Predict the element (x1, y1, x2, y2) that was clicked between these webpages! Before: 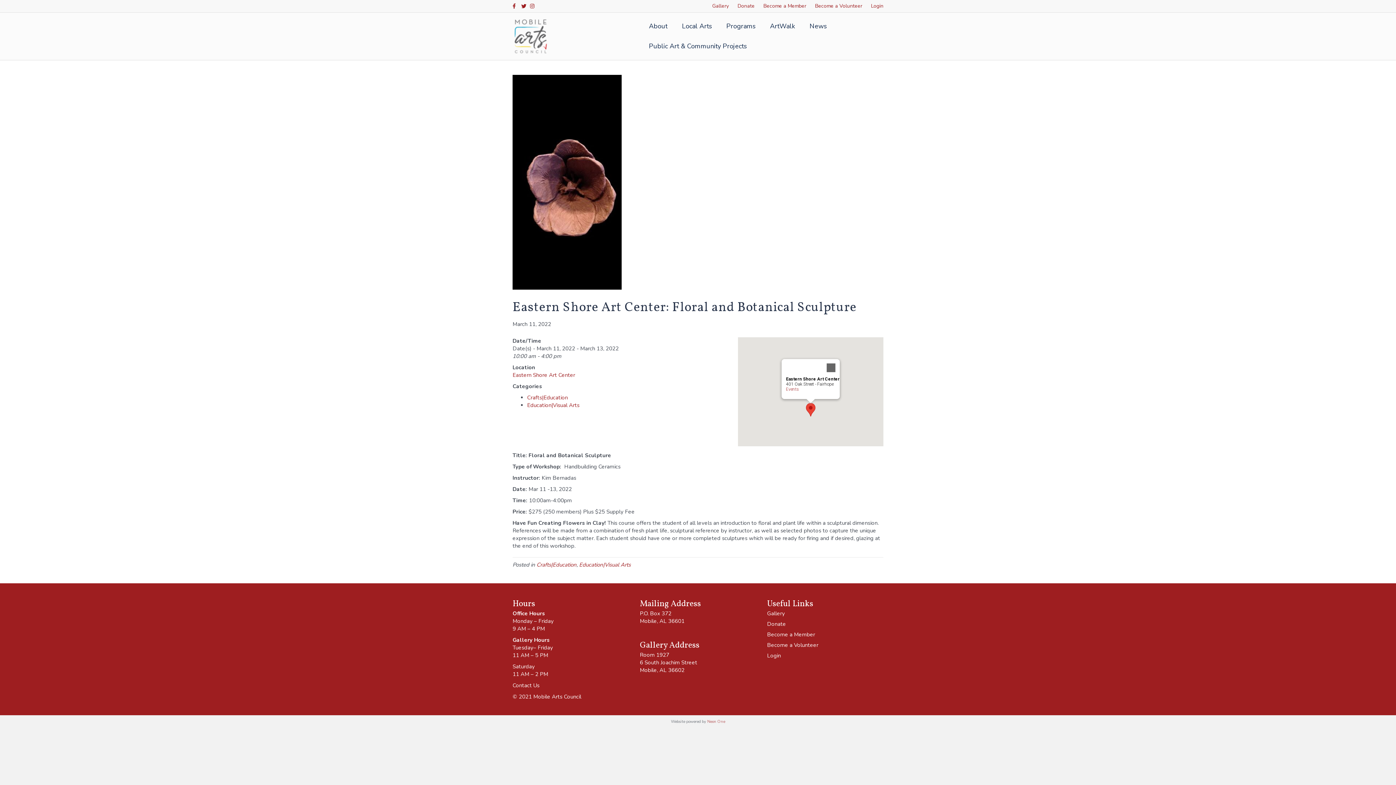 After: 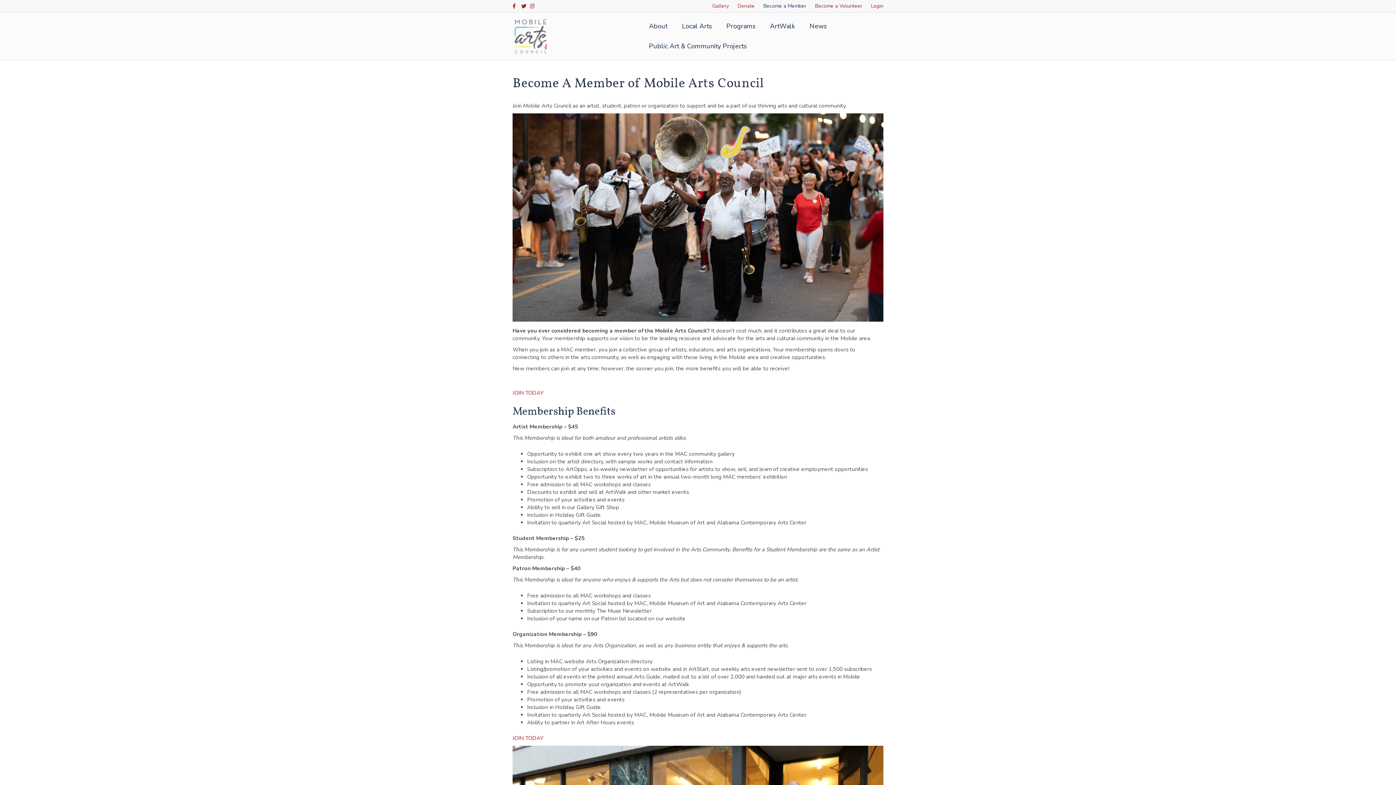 Action: bbox: (767, 631, 815, 638) label: Become a Member